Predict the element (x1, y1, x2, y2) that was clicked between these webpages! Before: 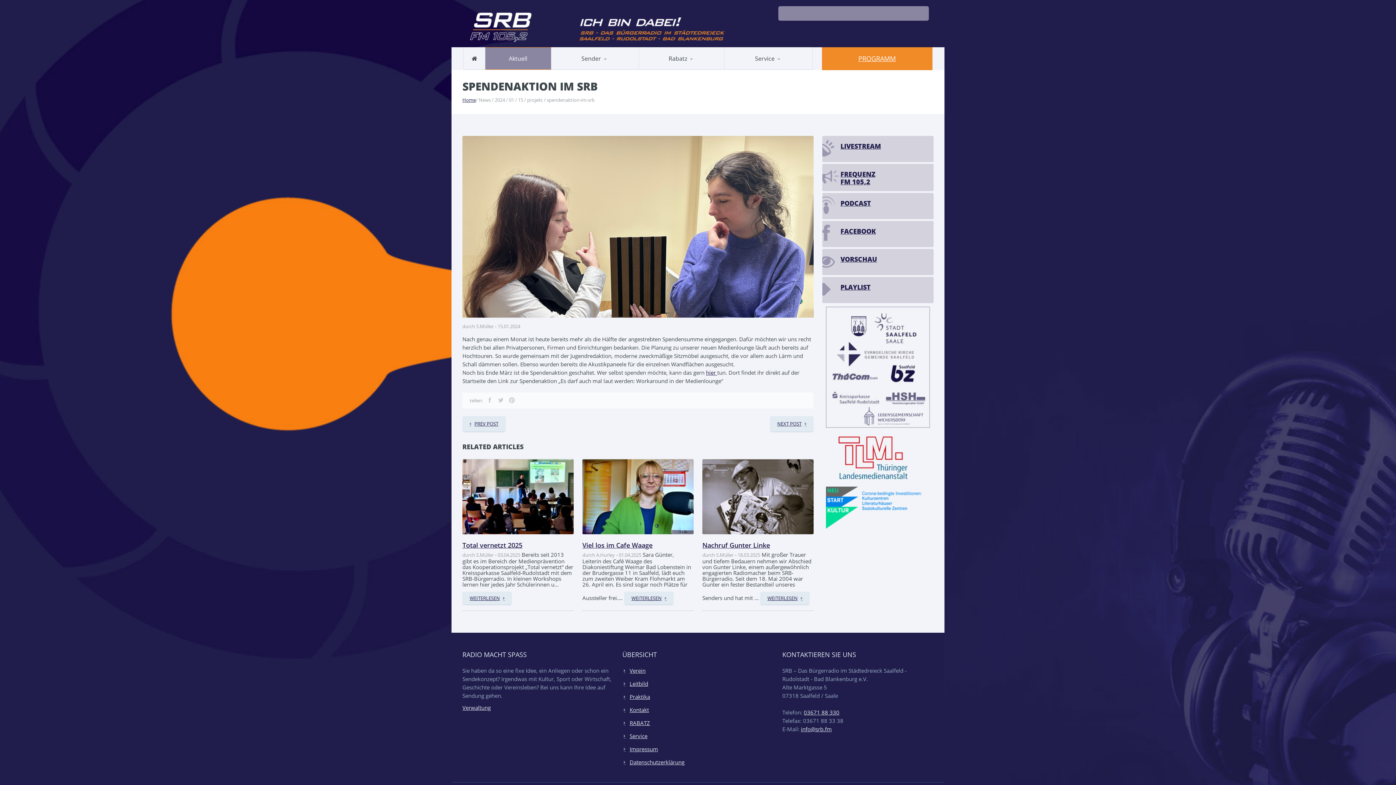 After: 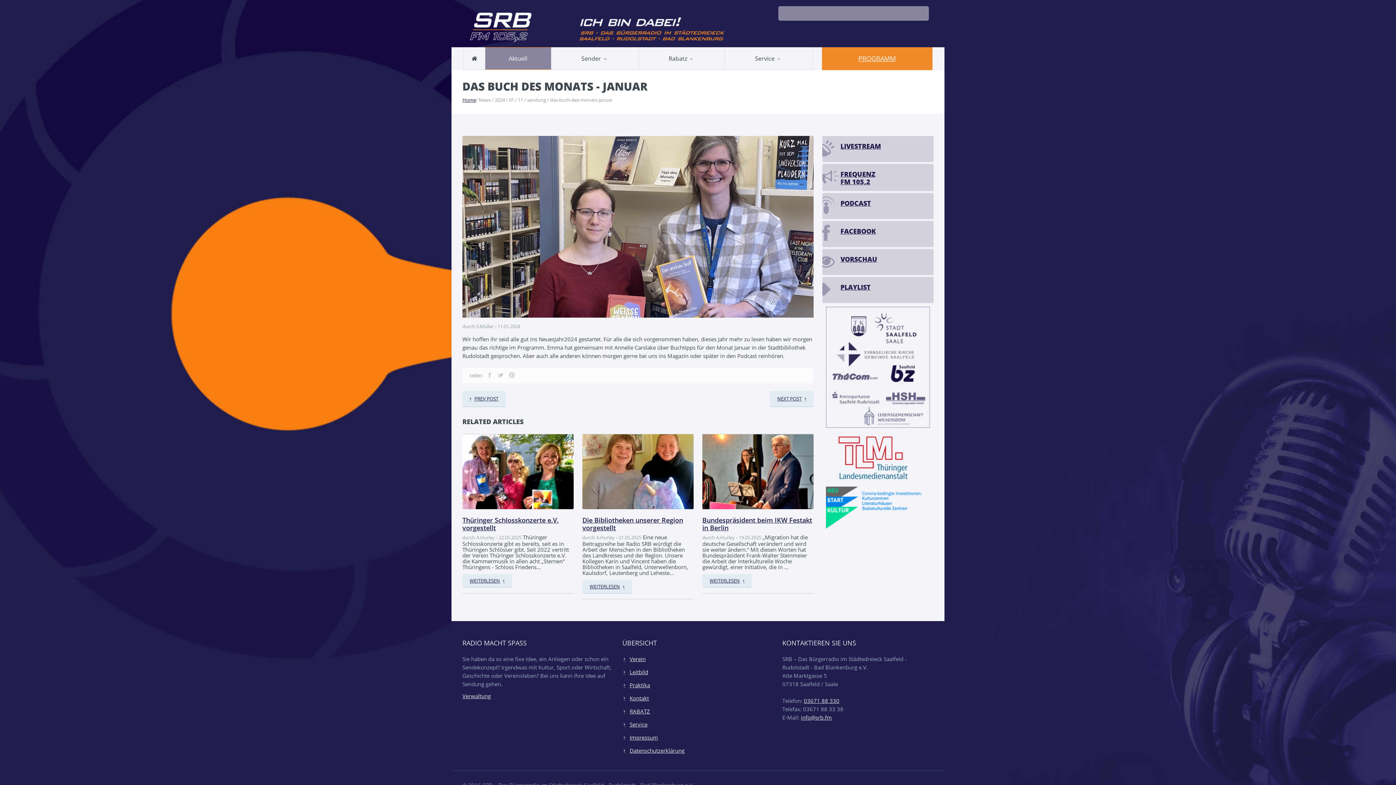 Action: label: PREV POST bbox: (462, 415, 505, 432)